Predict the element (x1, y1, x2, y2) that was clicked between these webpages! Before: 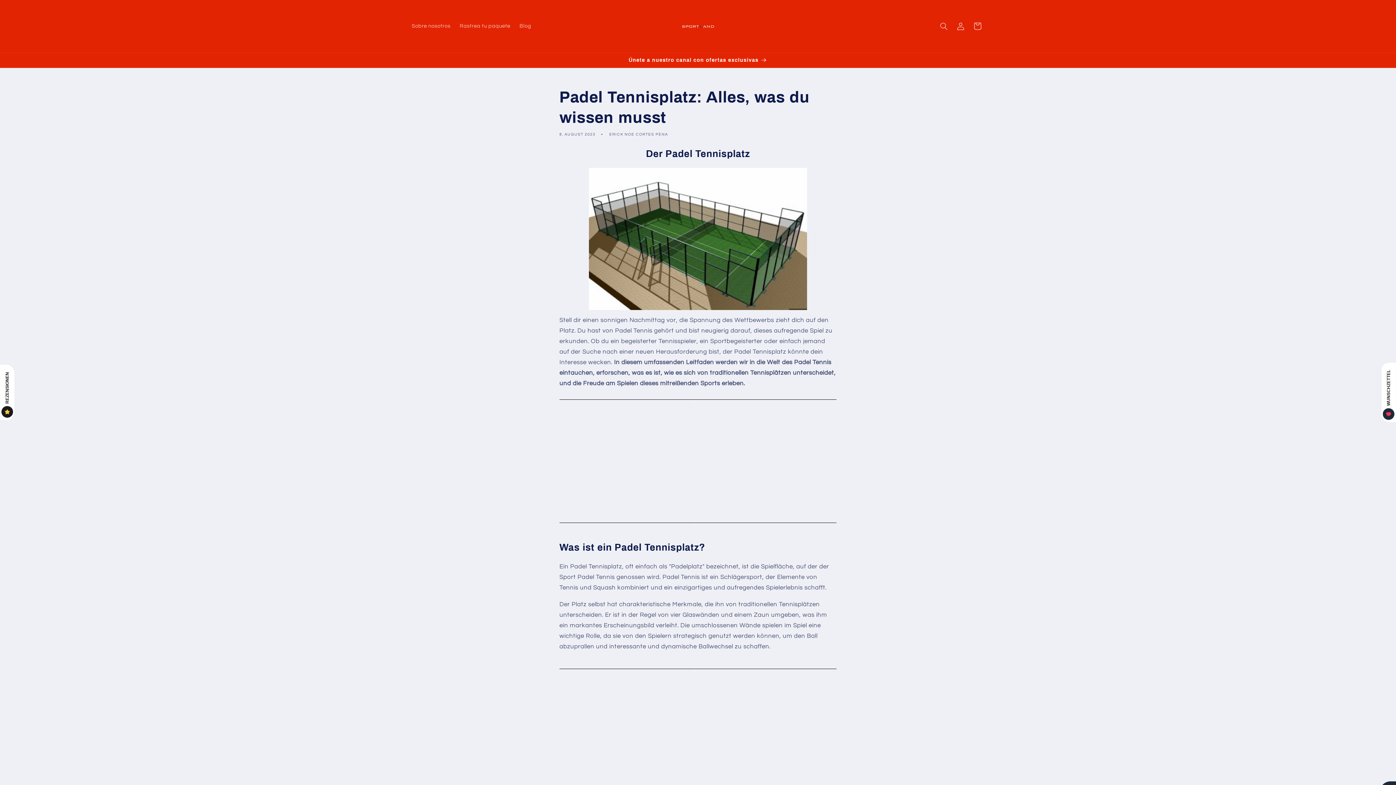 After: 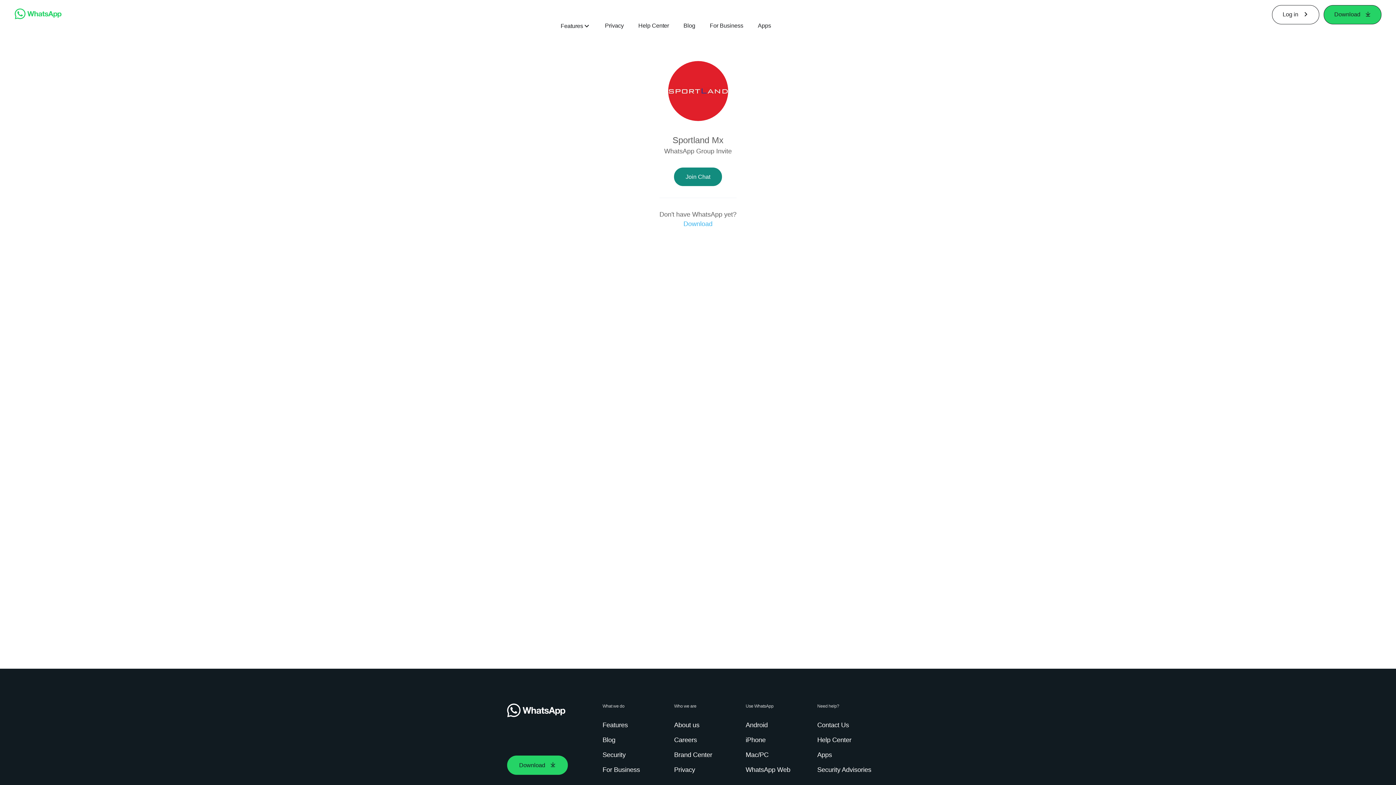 Action: label: Únete a nuestro canal con ofertas exclusivas bbox: (404, 53, 991, 67)